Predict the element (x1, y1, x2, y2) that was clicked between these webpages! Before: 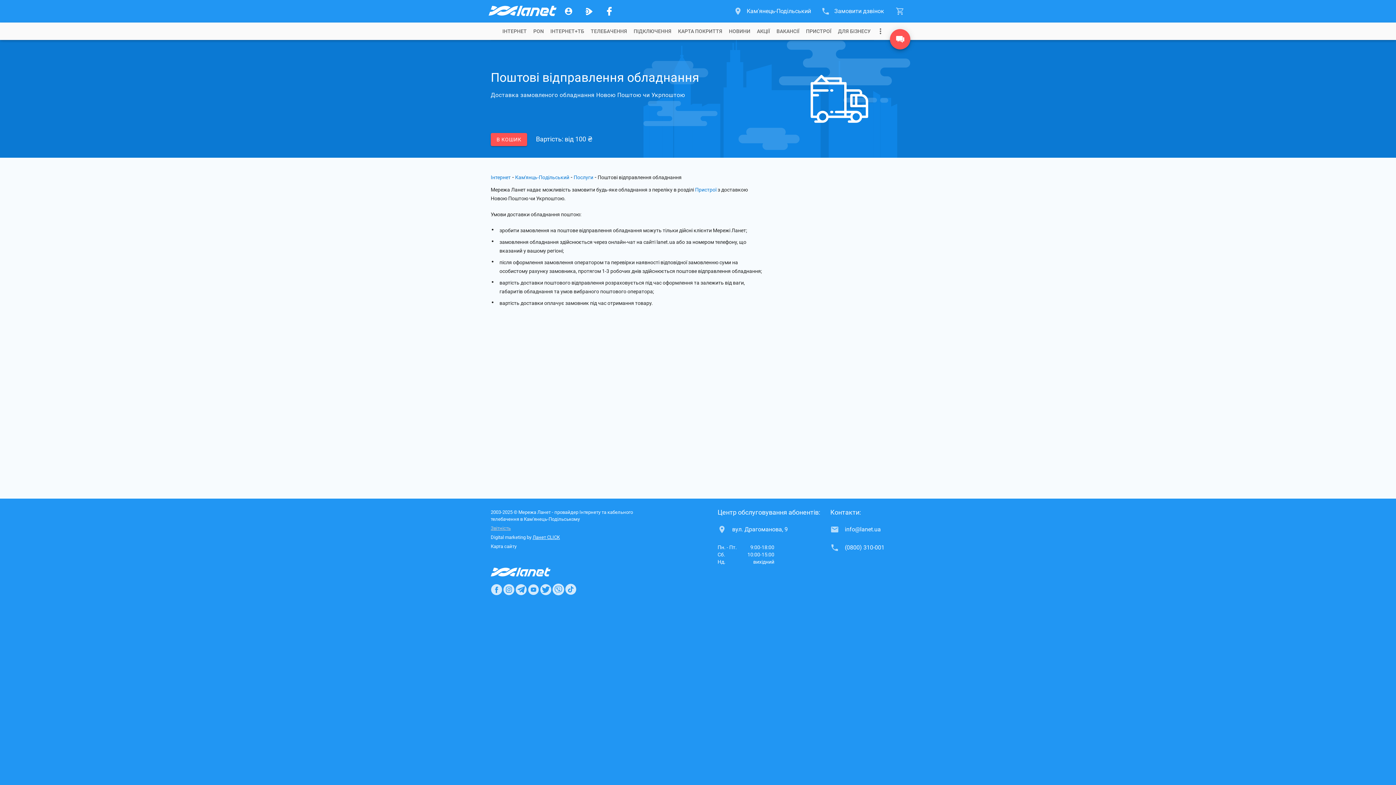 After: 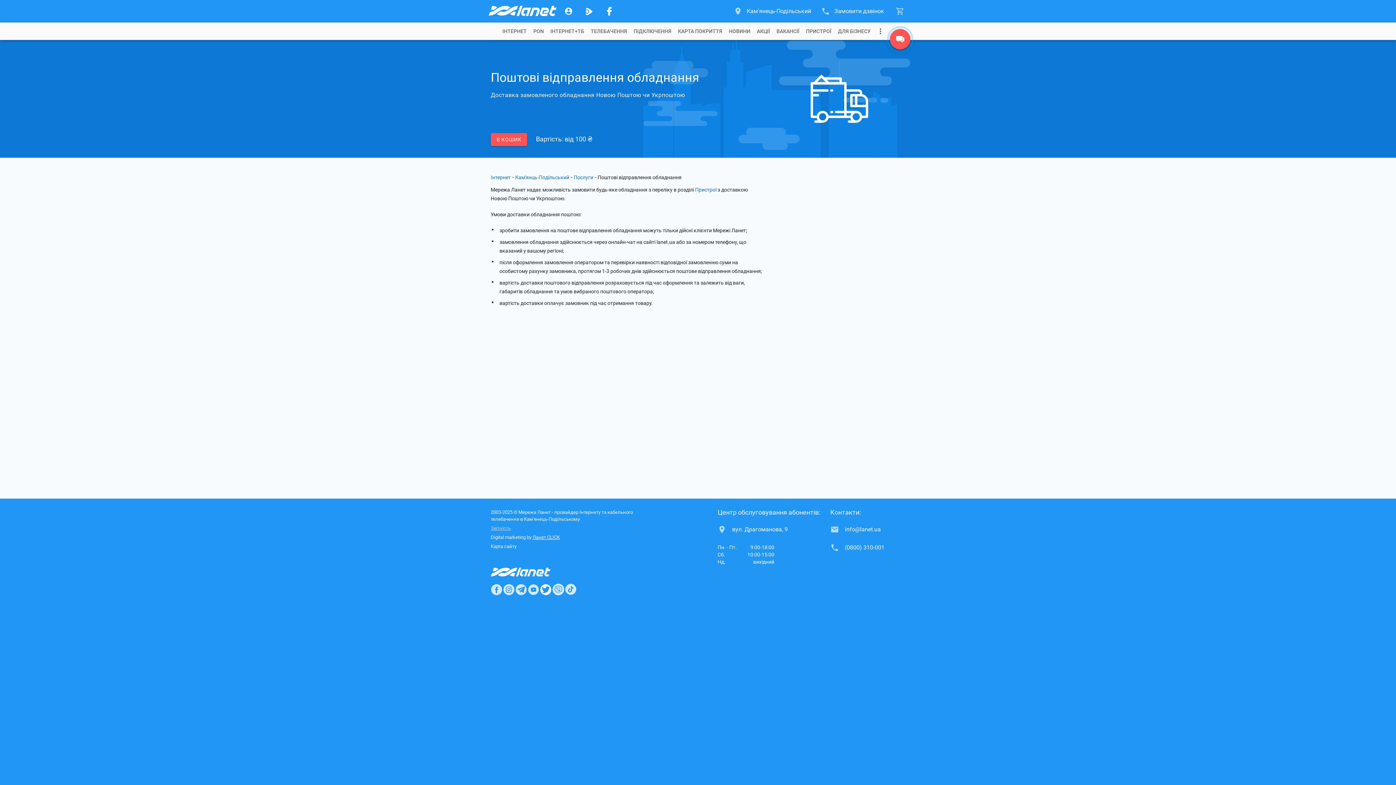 Action: label: Ланет в Twitter bbox: (540, 584, 551, 595)